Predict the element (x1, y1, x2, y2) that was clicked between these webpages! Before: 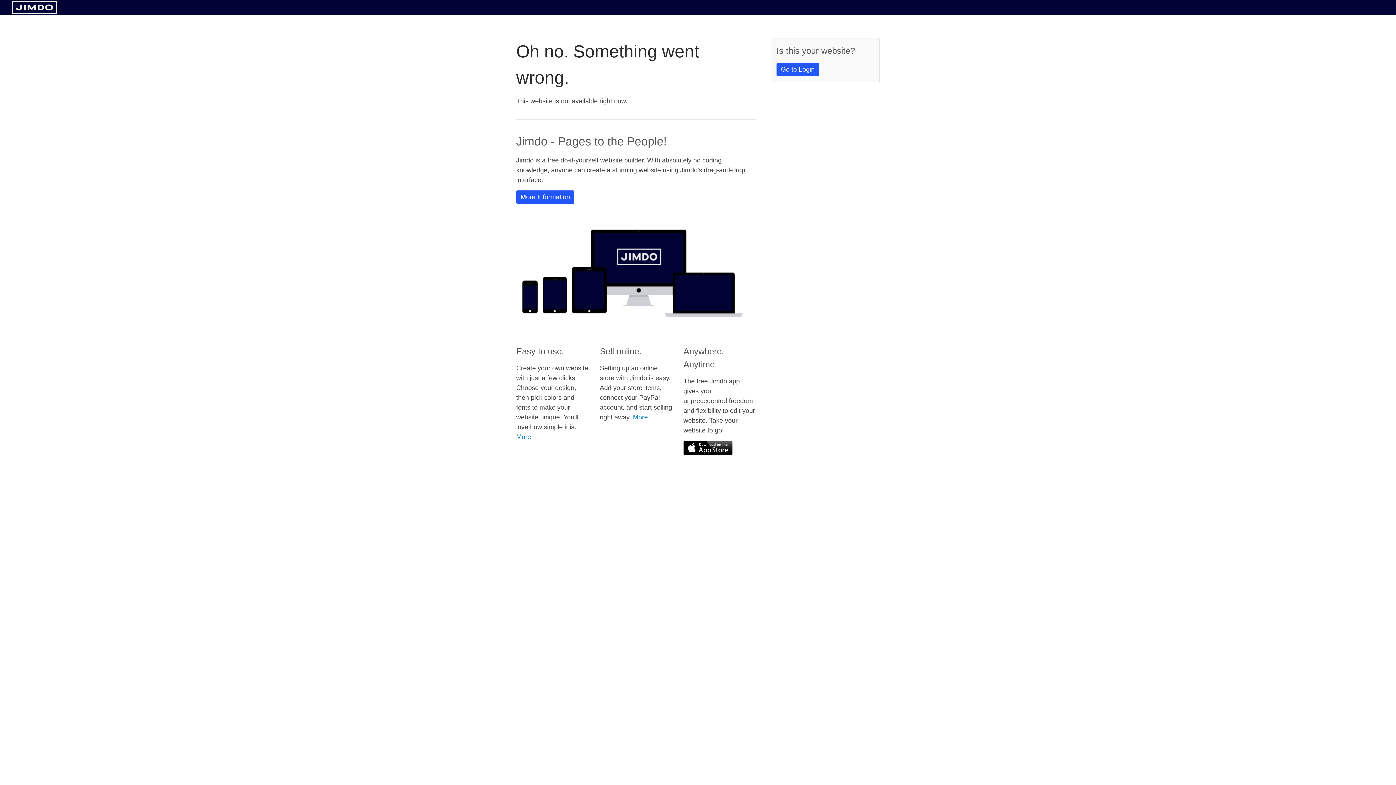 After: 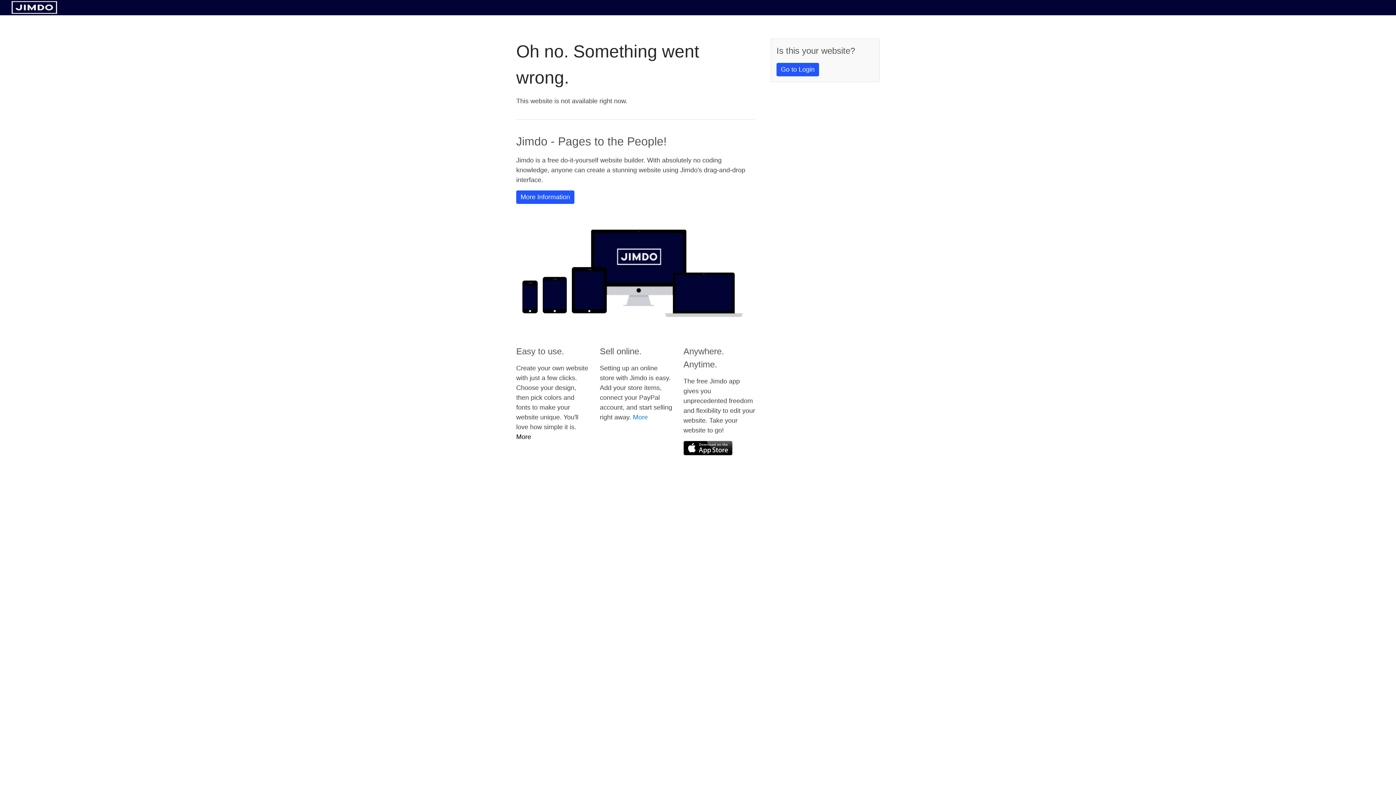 Action: label: More bbox: (516, 433, 531, 440)